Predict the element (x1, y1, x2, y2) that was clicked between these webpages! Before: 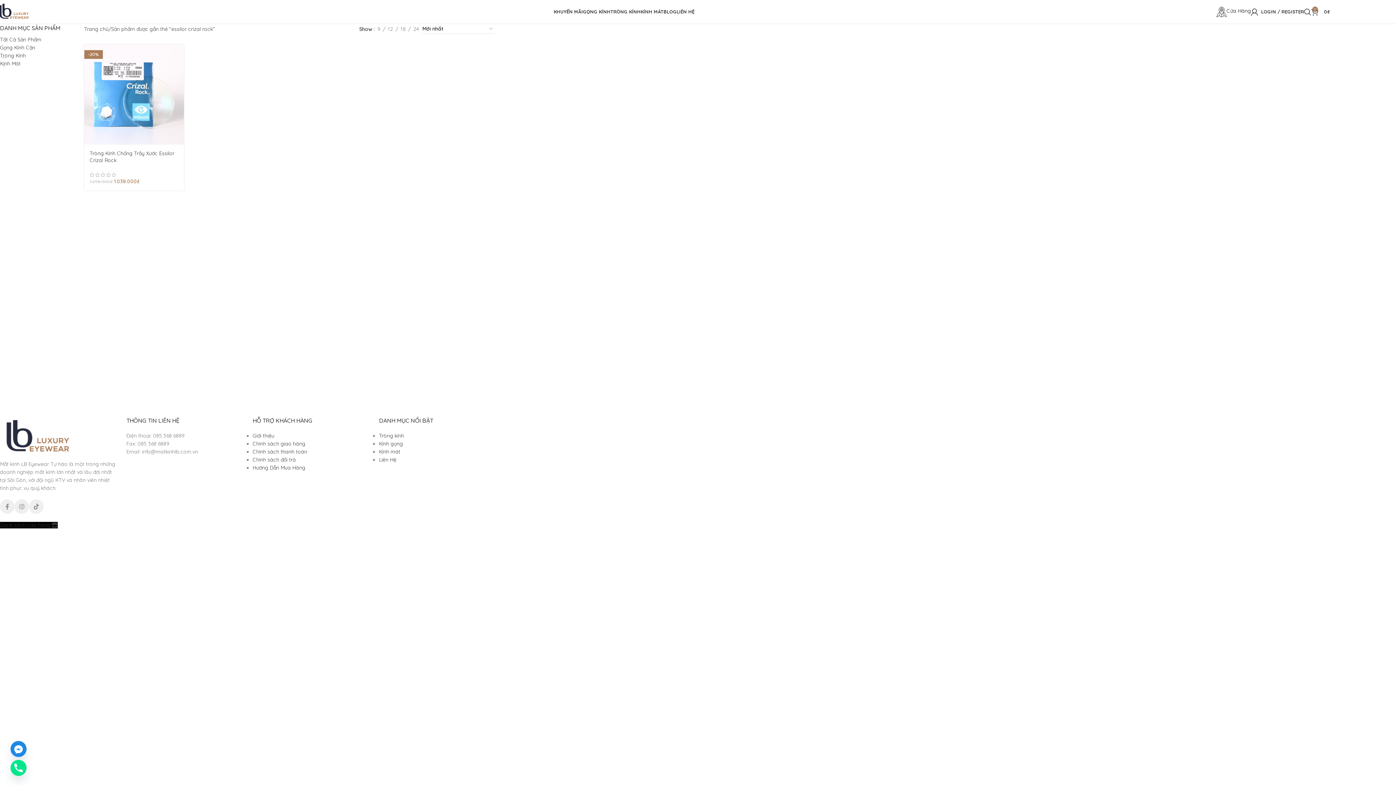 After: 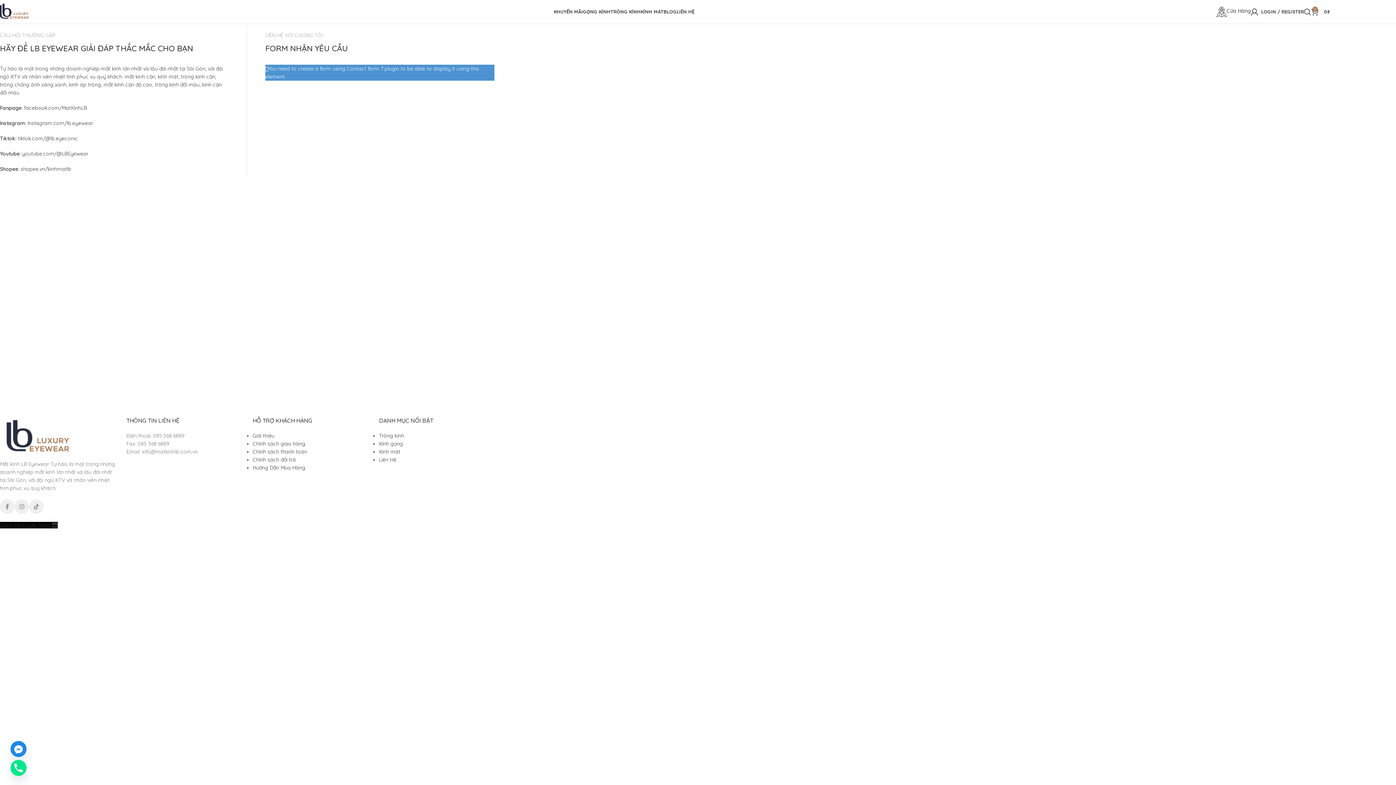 Action: bbox: (676, 4, 694, 19) label: LIÊN HỆ